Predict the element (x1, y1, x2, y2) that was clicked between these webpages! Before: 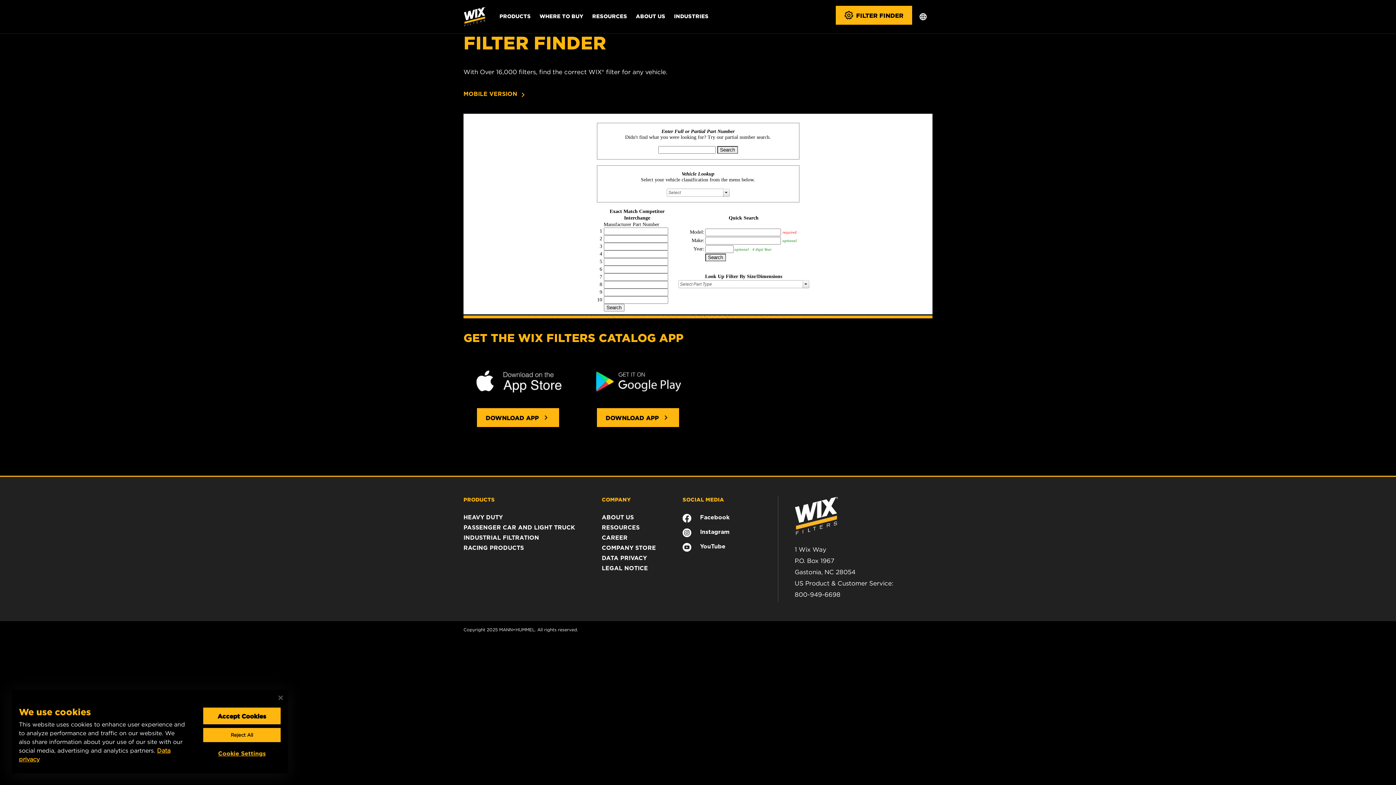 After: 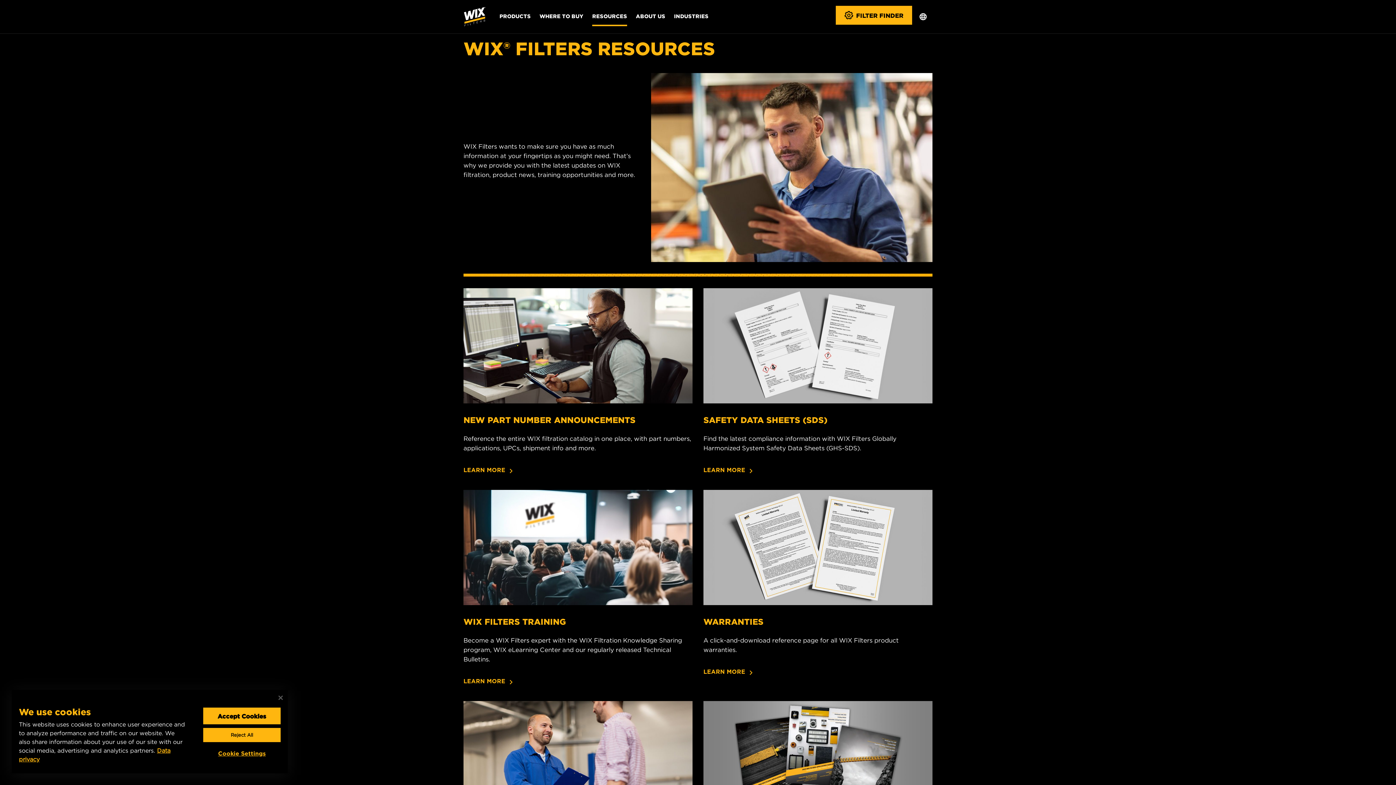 Action: label: RESOURCES bbox: (601, 524, 639, 534)